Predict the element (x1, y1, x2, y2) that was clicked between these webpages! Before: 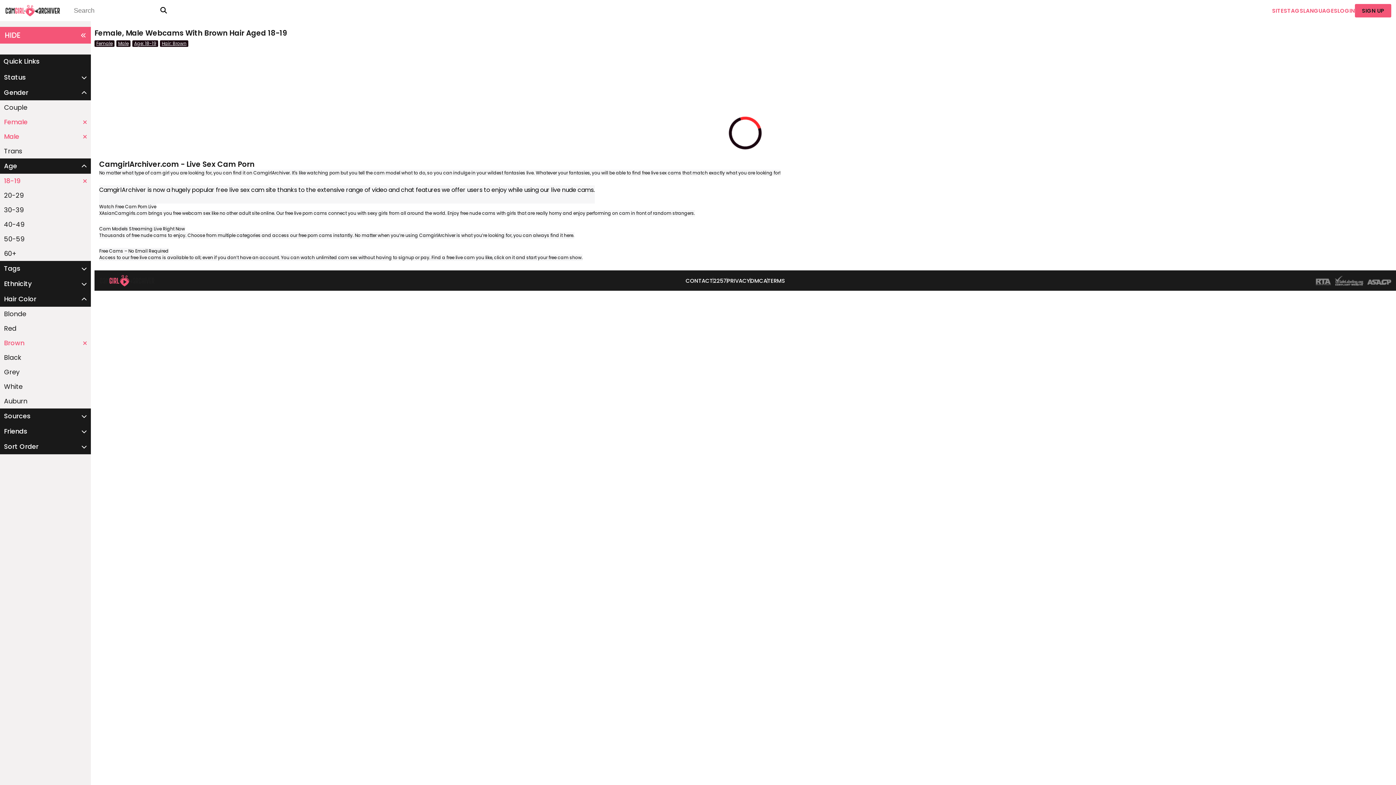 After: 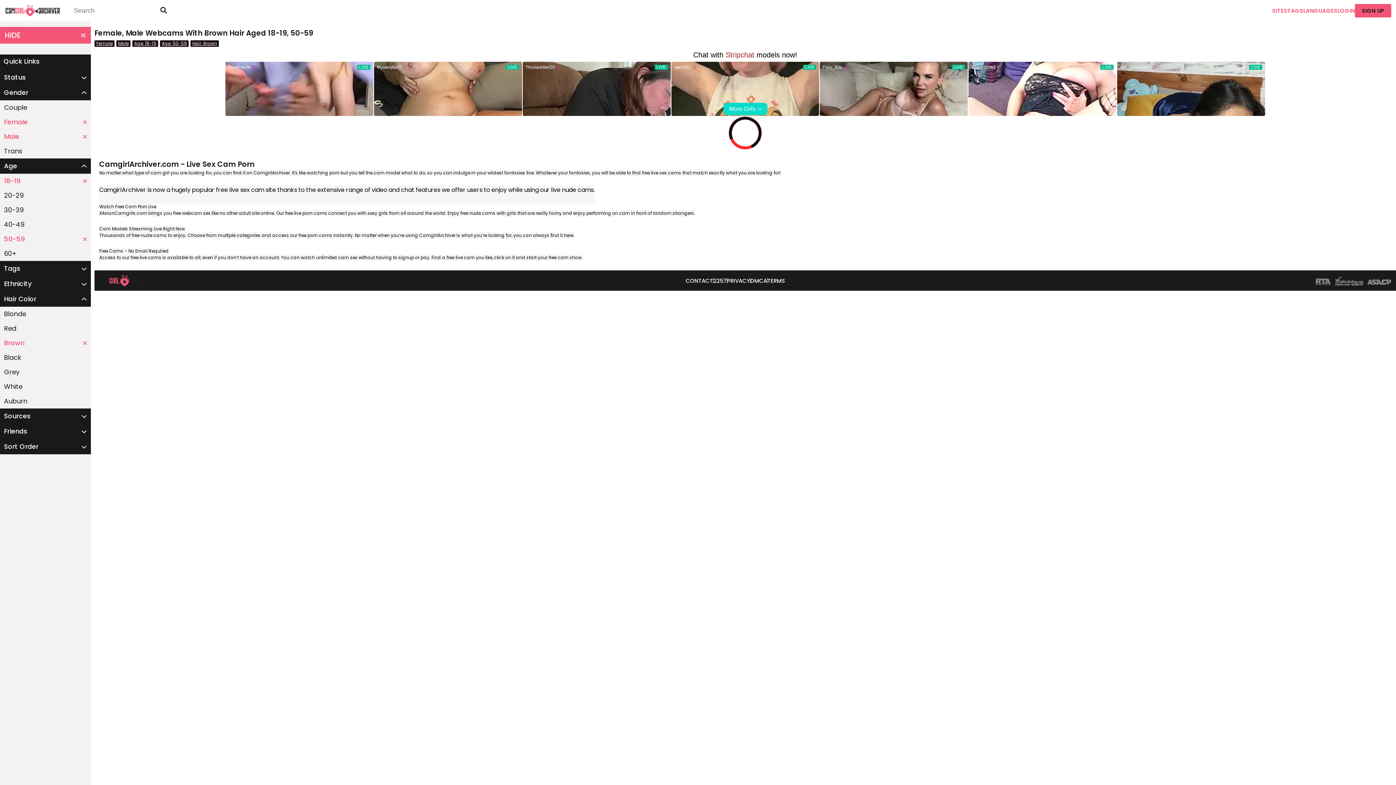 Action: bbox: (0, 232, 90, 246) label: 50-59